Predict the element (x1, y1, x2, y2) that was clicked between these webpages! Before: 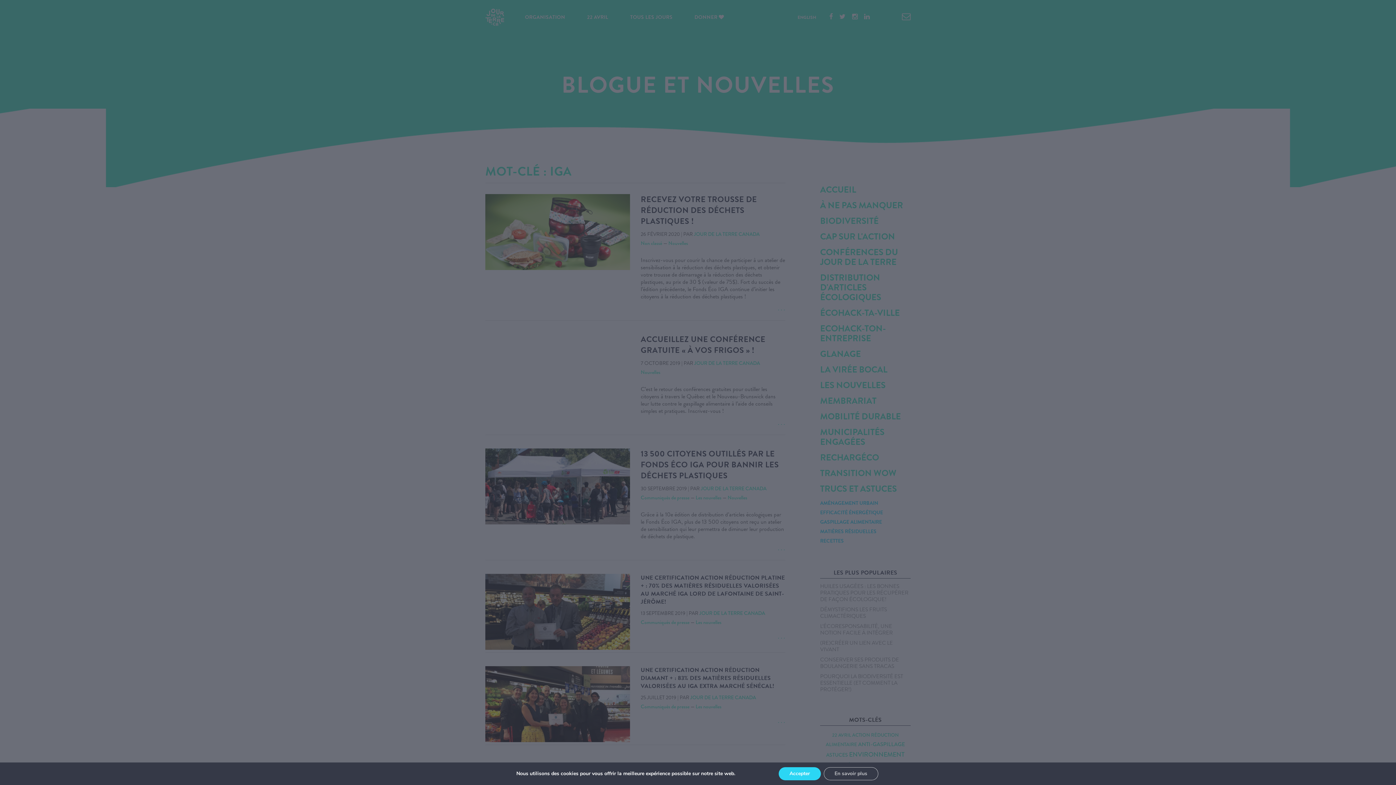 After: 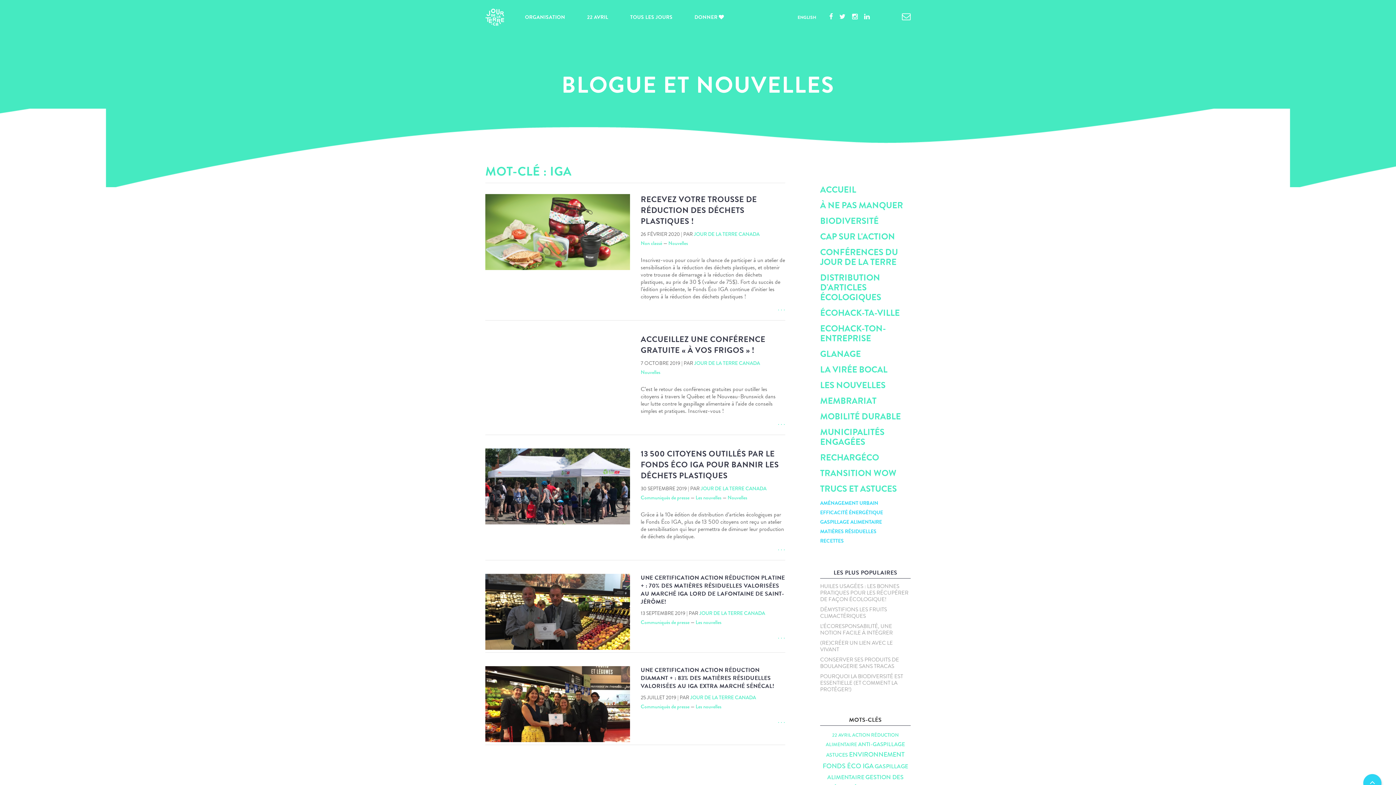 Action: bbox: (778, 767, 820, 780) label: Accepter